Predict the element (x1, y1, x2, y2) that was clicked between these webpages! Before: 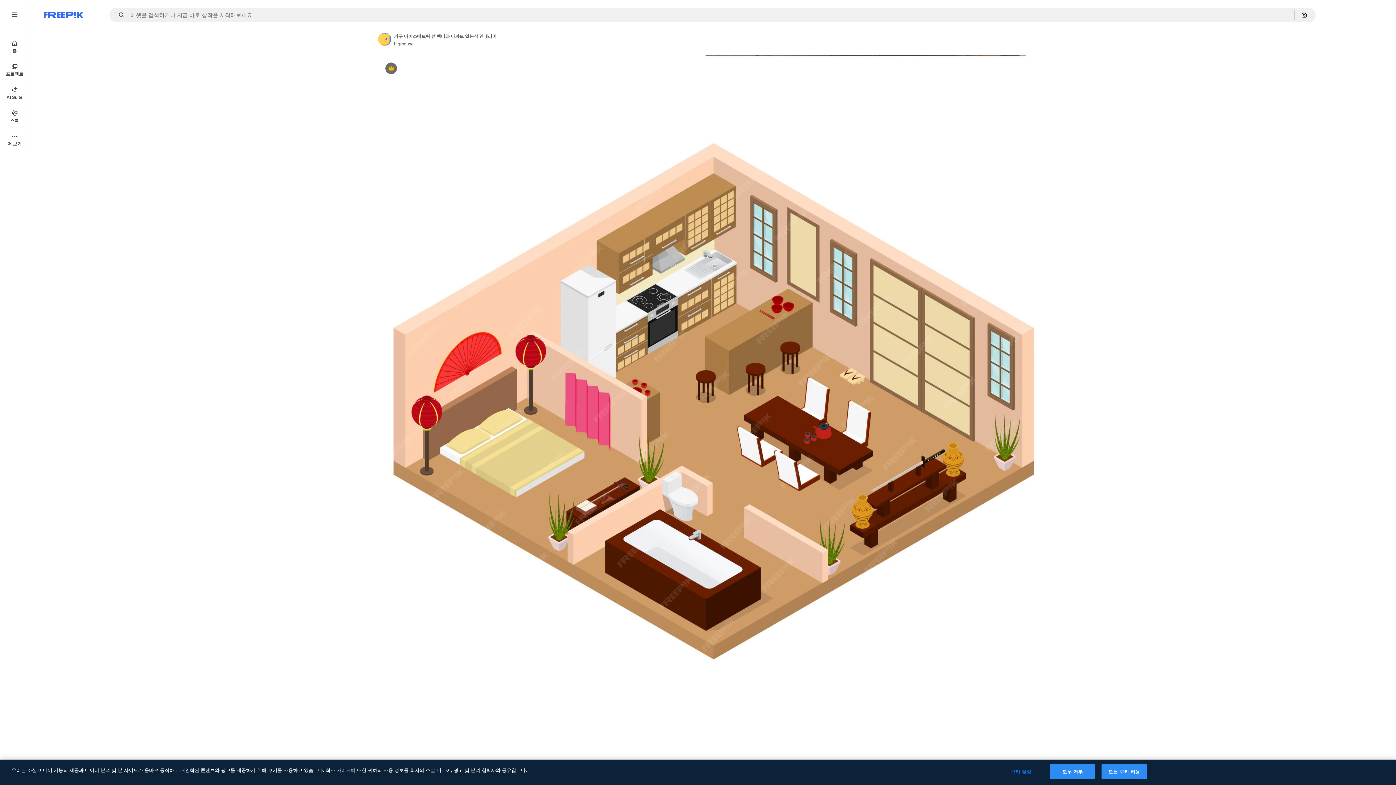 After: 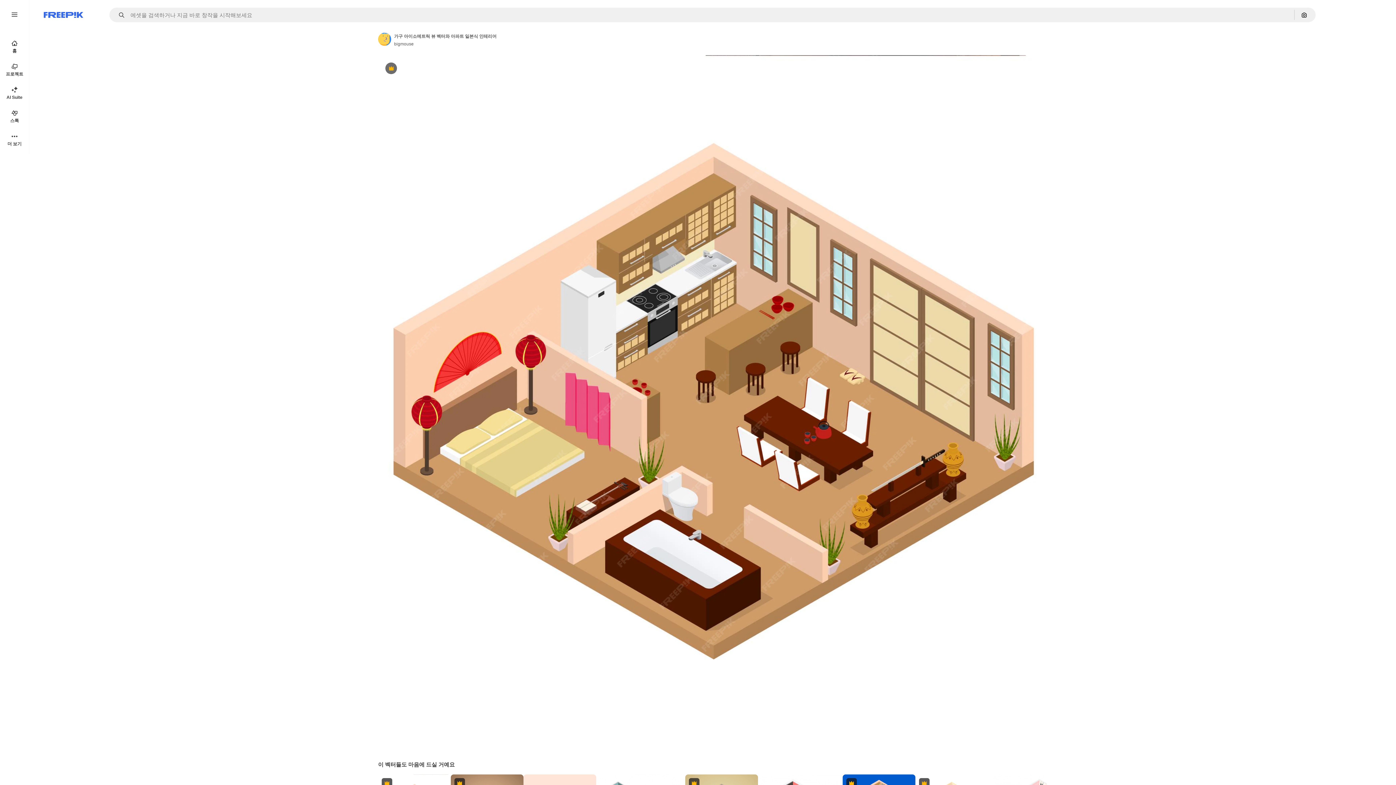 Action: bbox: (1050, 764, 1095, 779) label: 모두 거부